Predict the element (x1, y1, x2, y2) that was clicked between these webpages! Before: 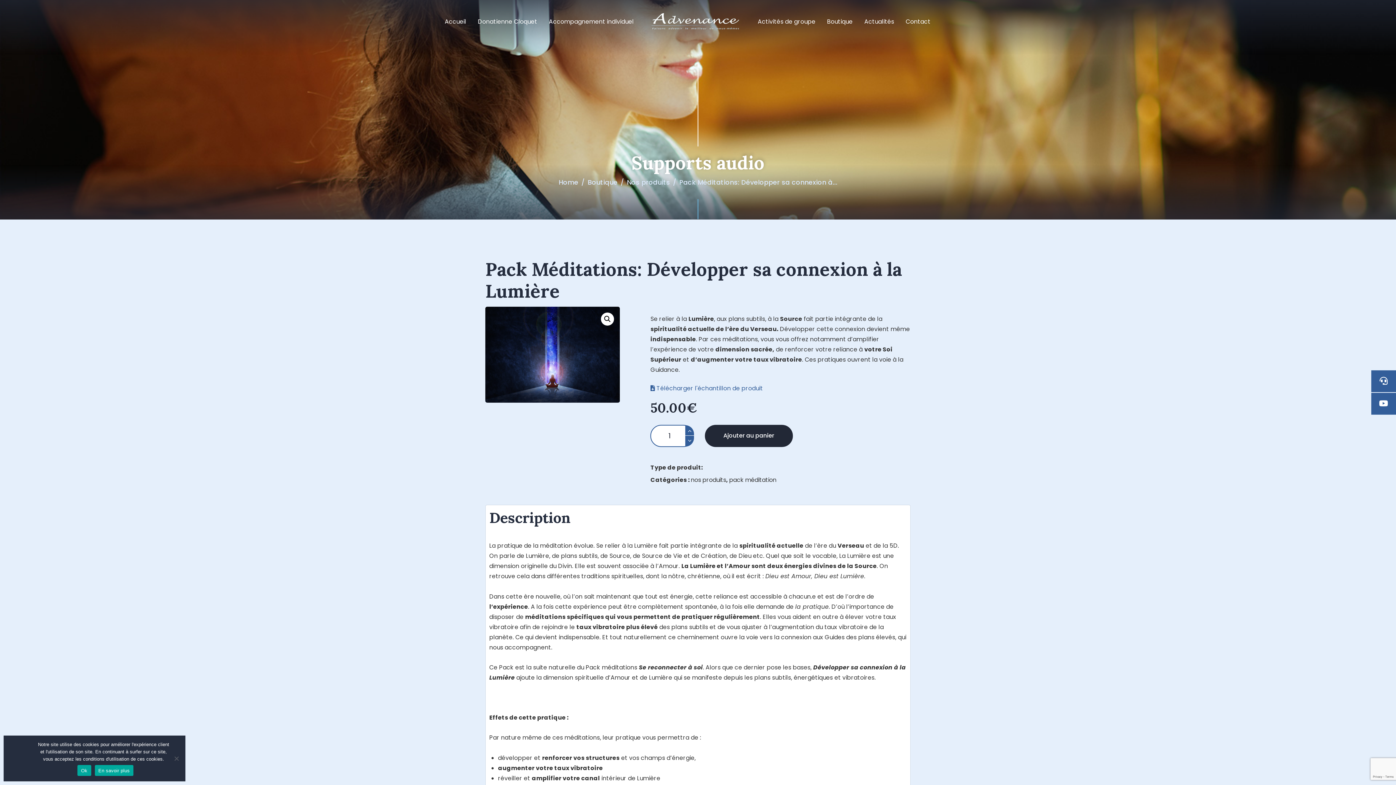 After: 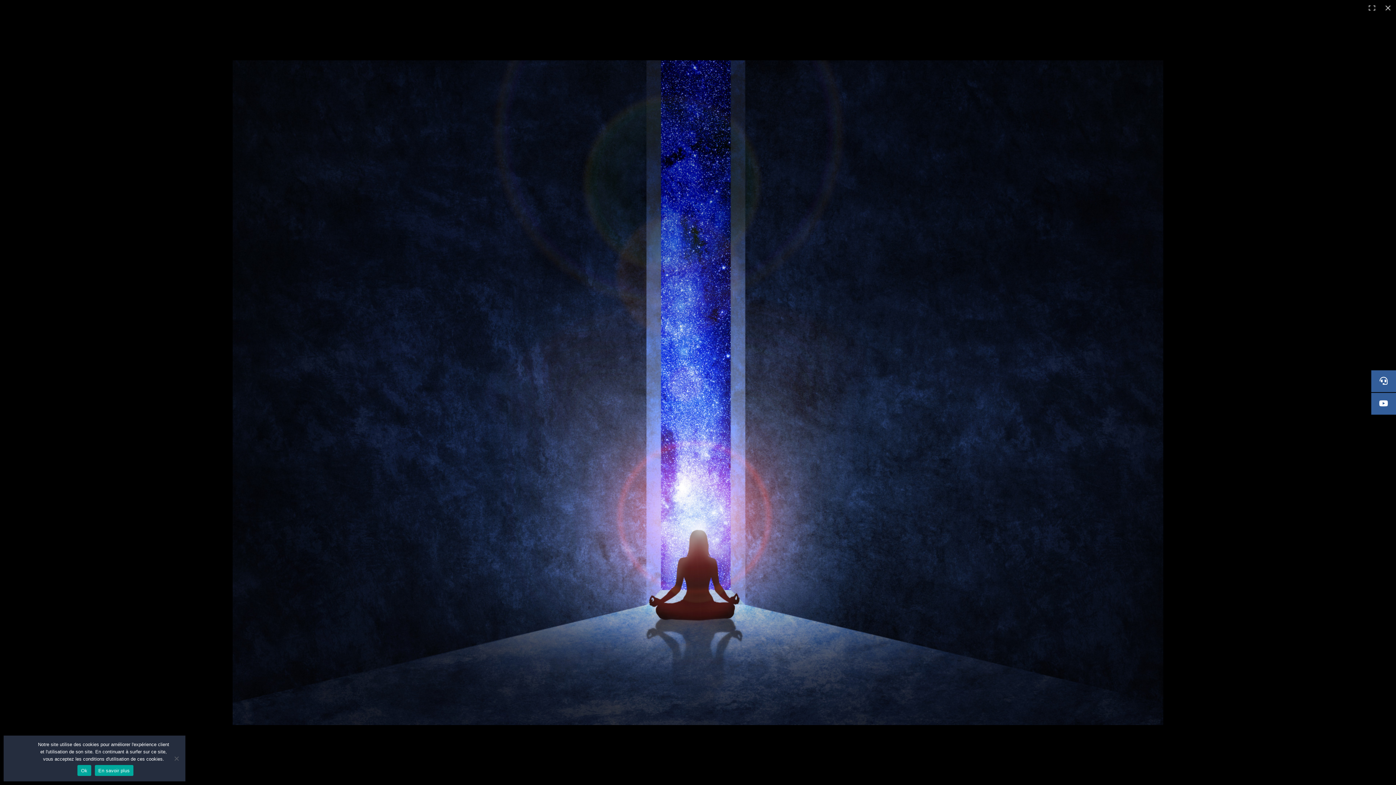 Action: label: Voir la galerie d’images en plein écran bbox: (601, 312, 614, 325)